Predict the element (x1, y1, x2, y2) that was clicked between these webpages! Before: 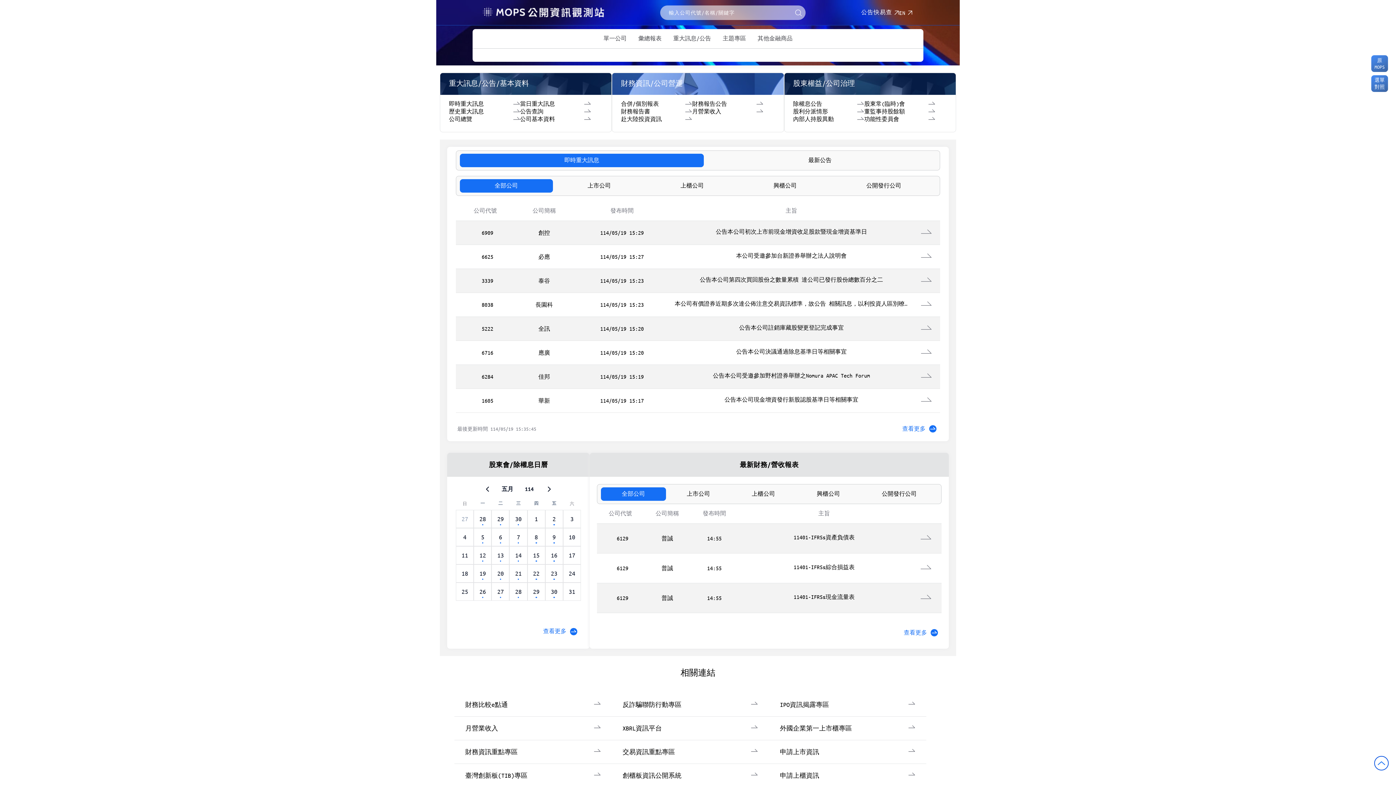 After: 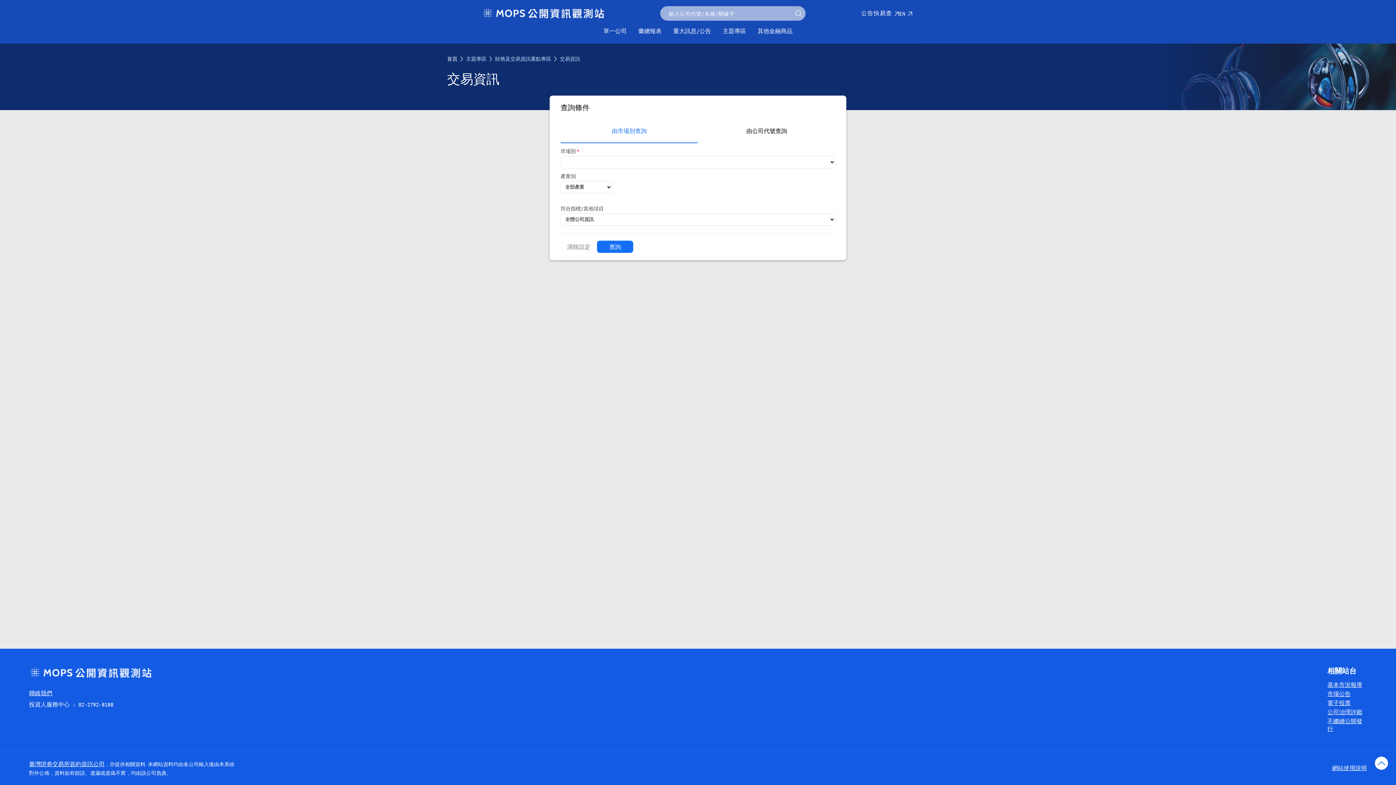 Action: bbox: (622, 608, 758, 617) label: 交易資訊重點專區